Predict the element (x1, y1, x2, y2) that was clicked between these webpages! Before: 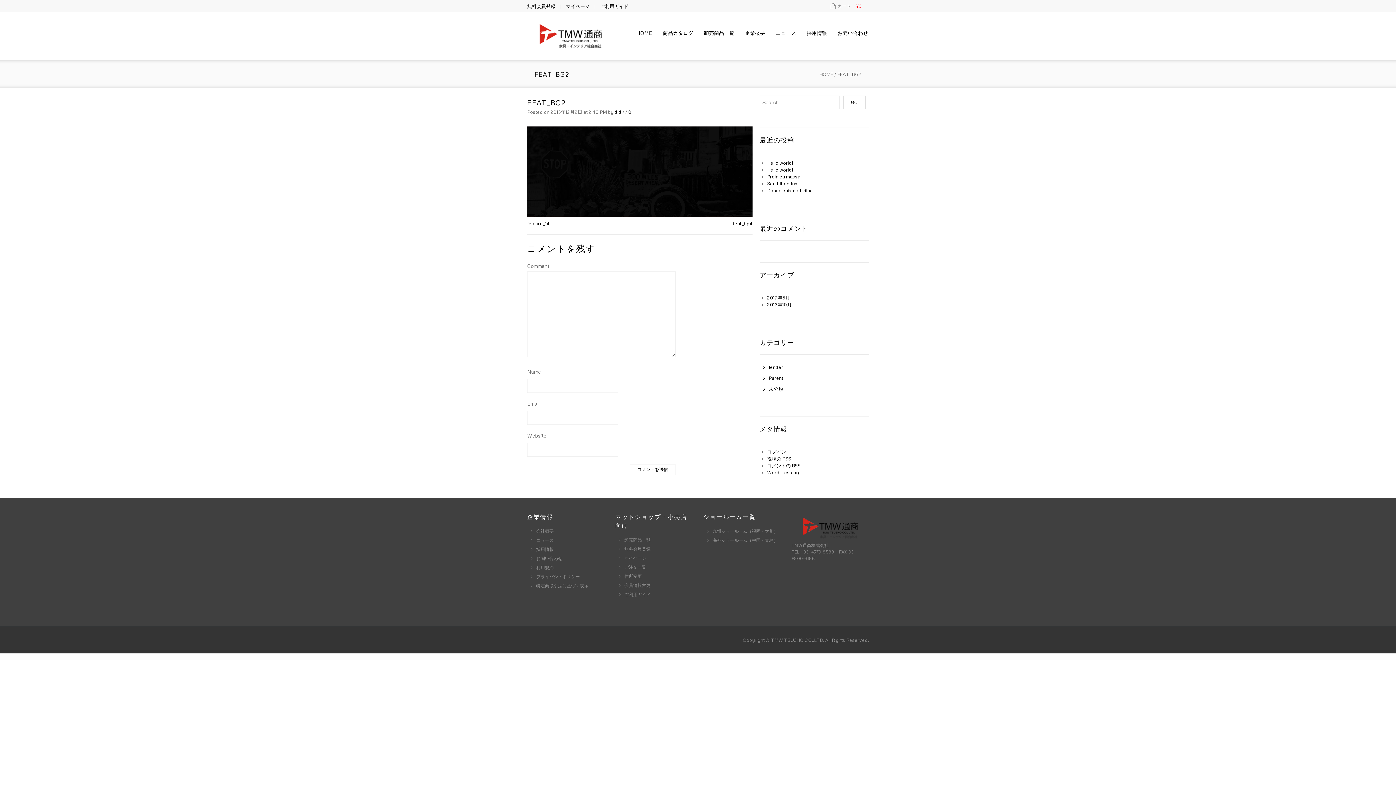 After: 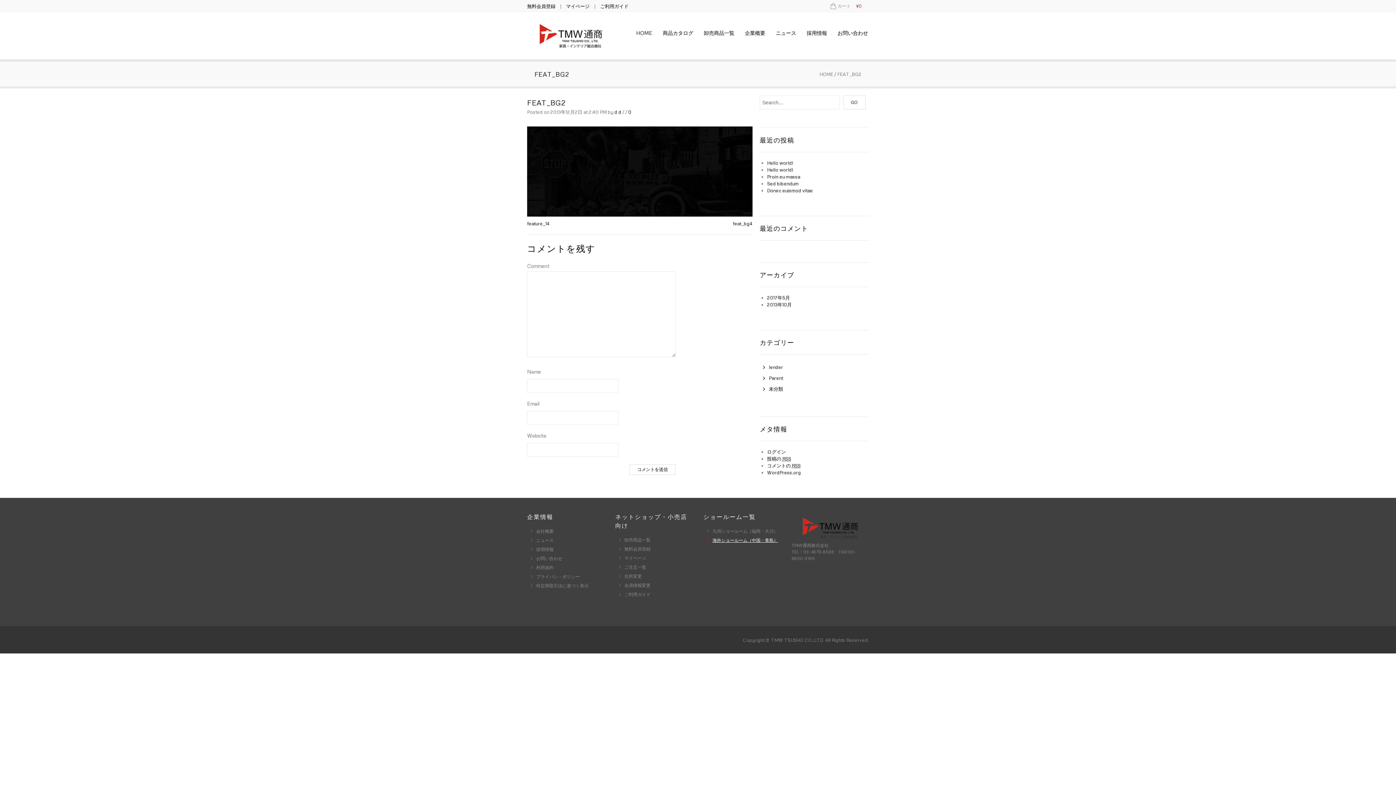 Action: label: 海外ショールーム（中国・青島） bbox: (712, 537, 778, 543)